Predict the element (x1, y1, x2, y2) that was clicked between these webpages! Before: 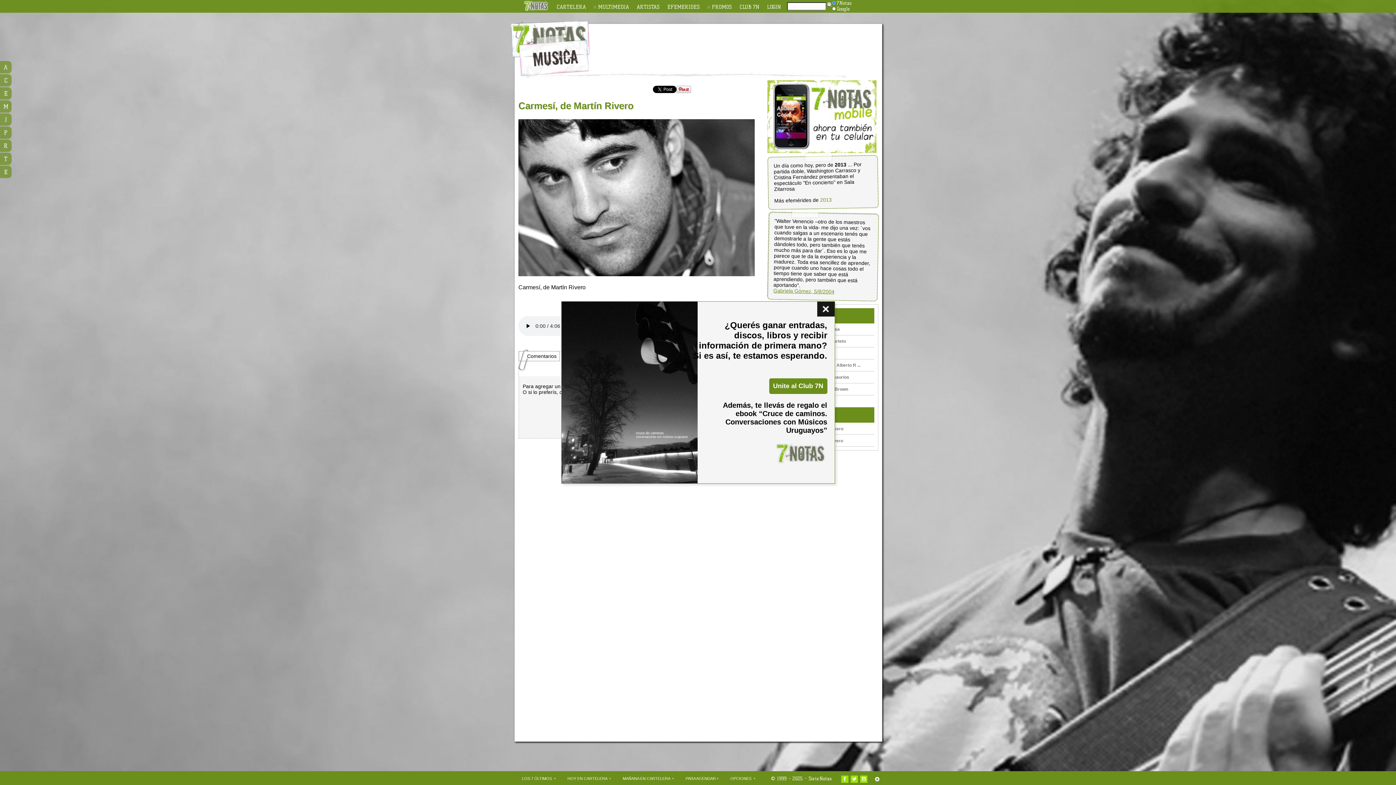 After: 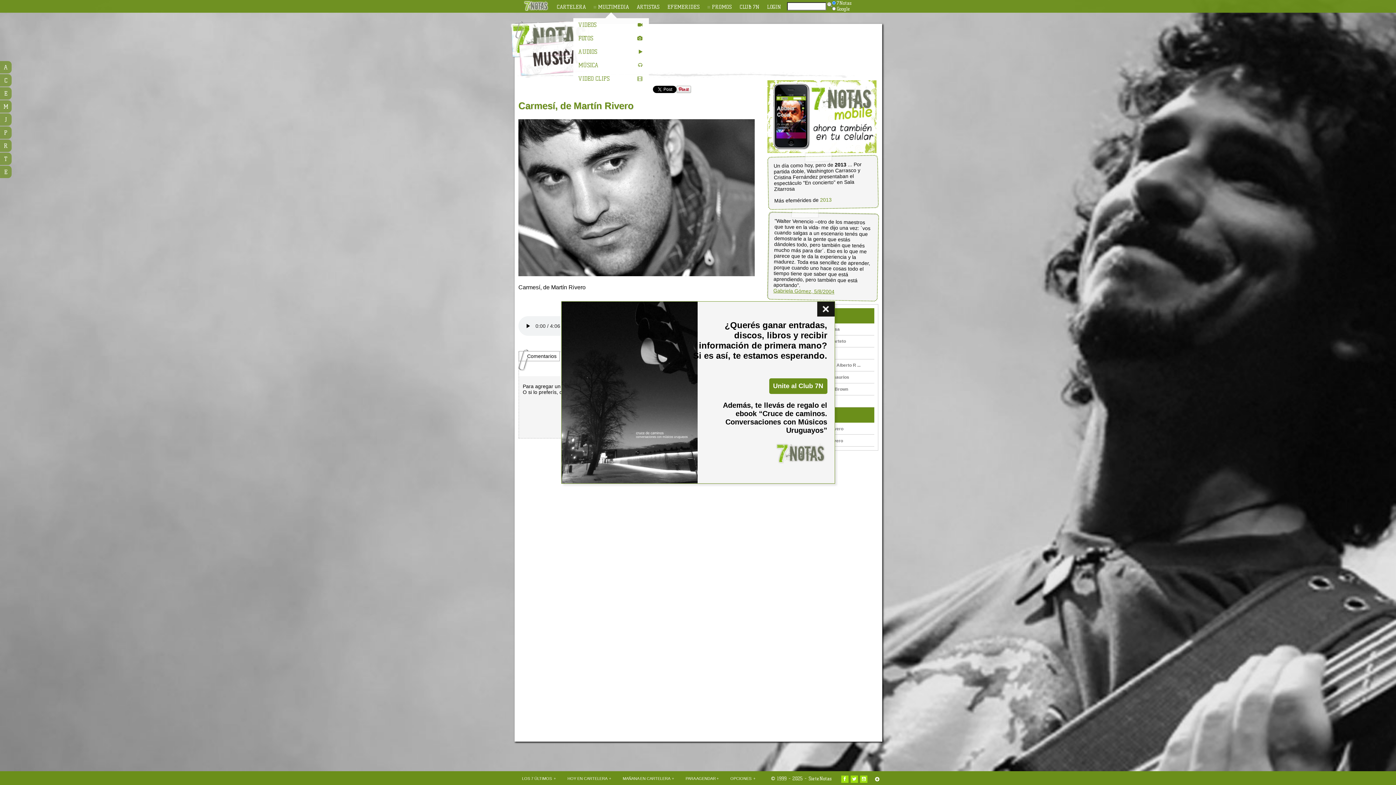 Action: label: MULTIMEDIA bbox: (592, 0, 630, 14)